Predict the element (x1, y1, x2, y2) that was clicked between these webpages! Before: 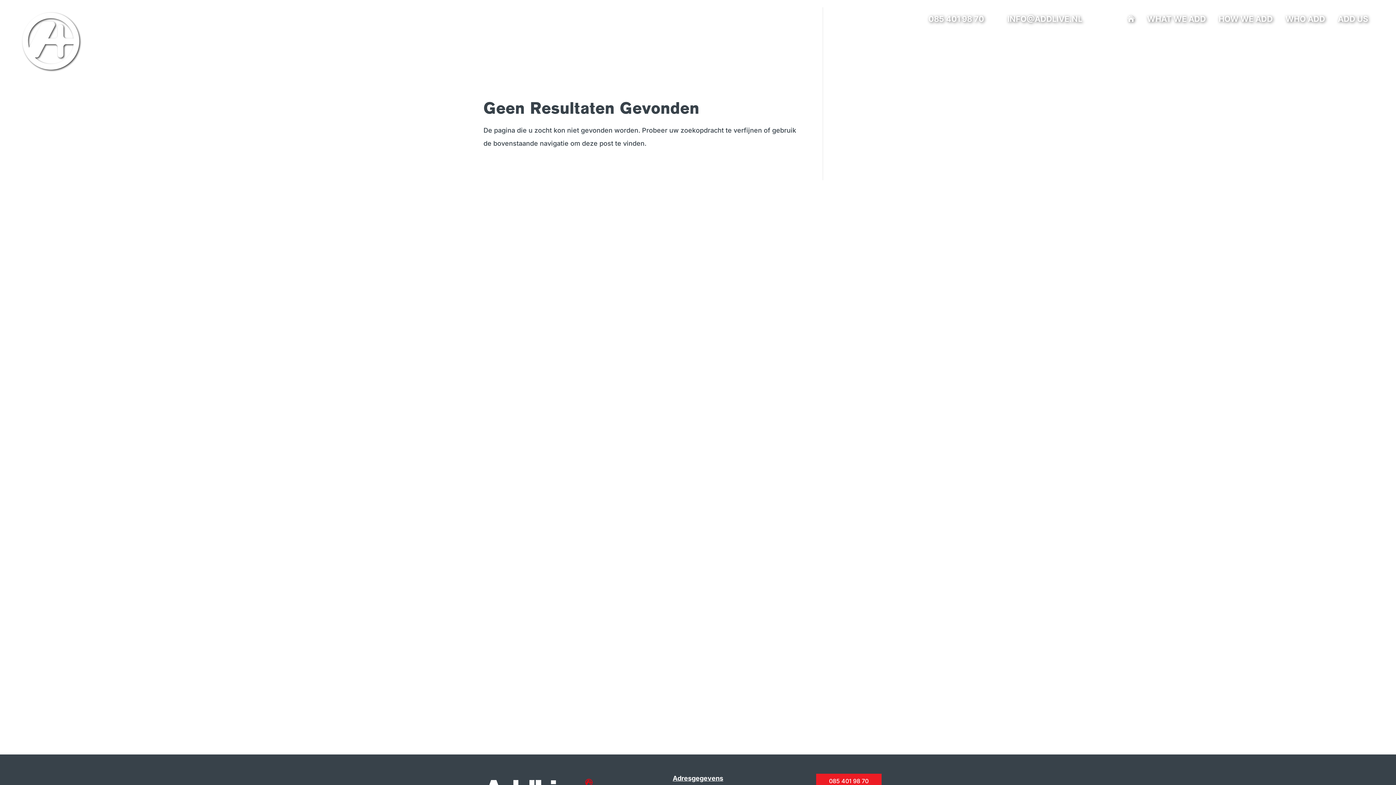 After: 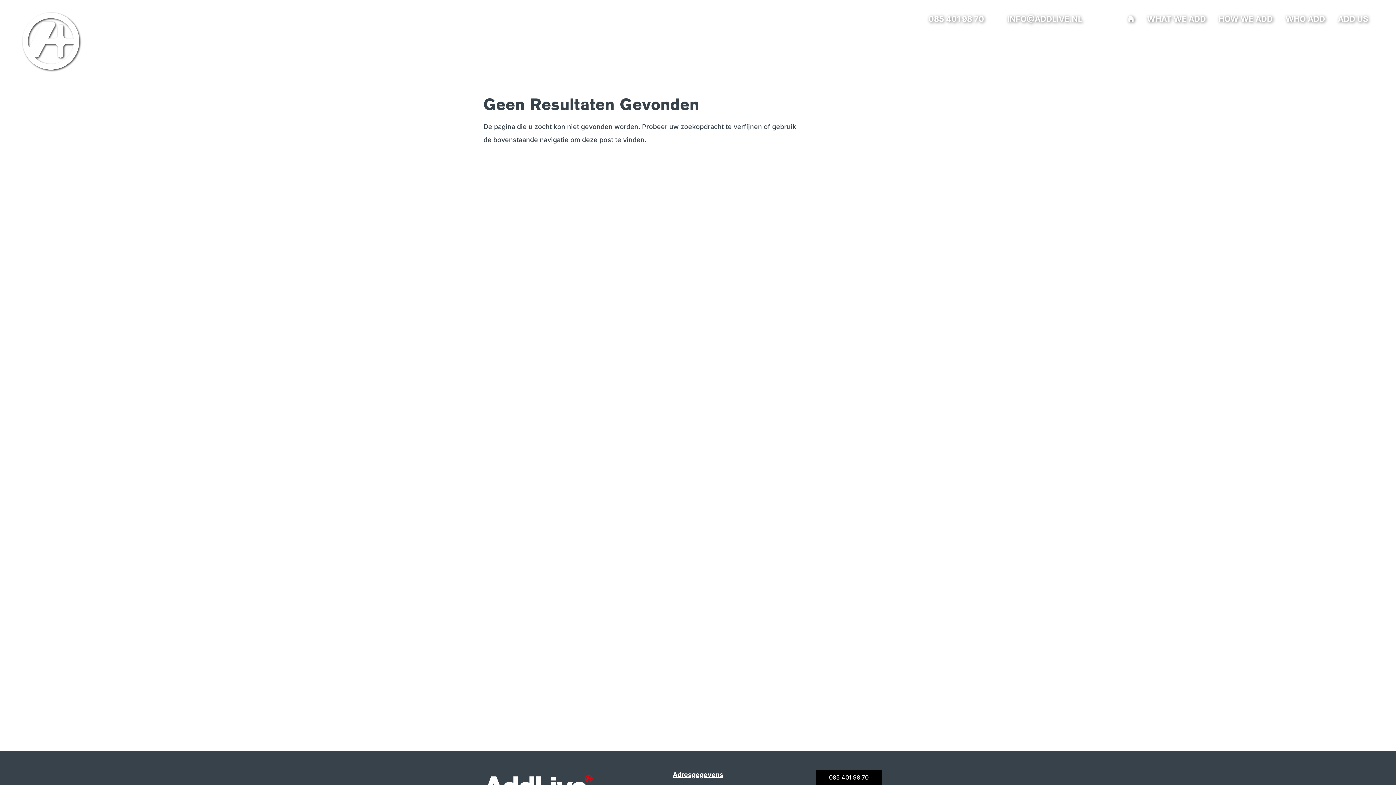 Action: bbox: (816, 774, 881, 789) label: 085 401 98 70